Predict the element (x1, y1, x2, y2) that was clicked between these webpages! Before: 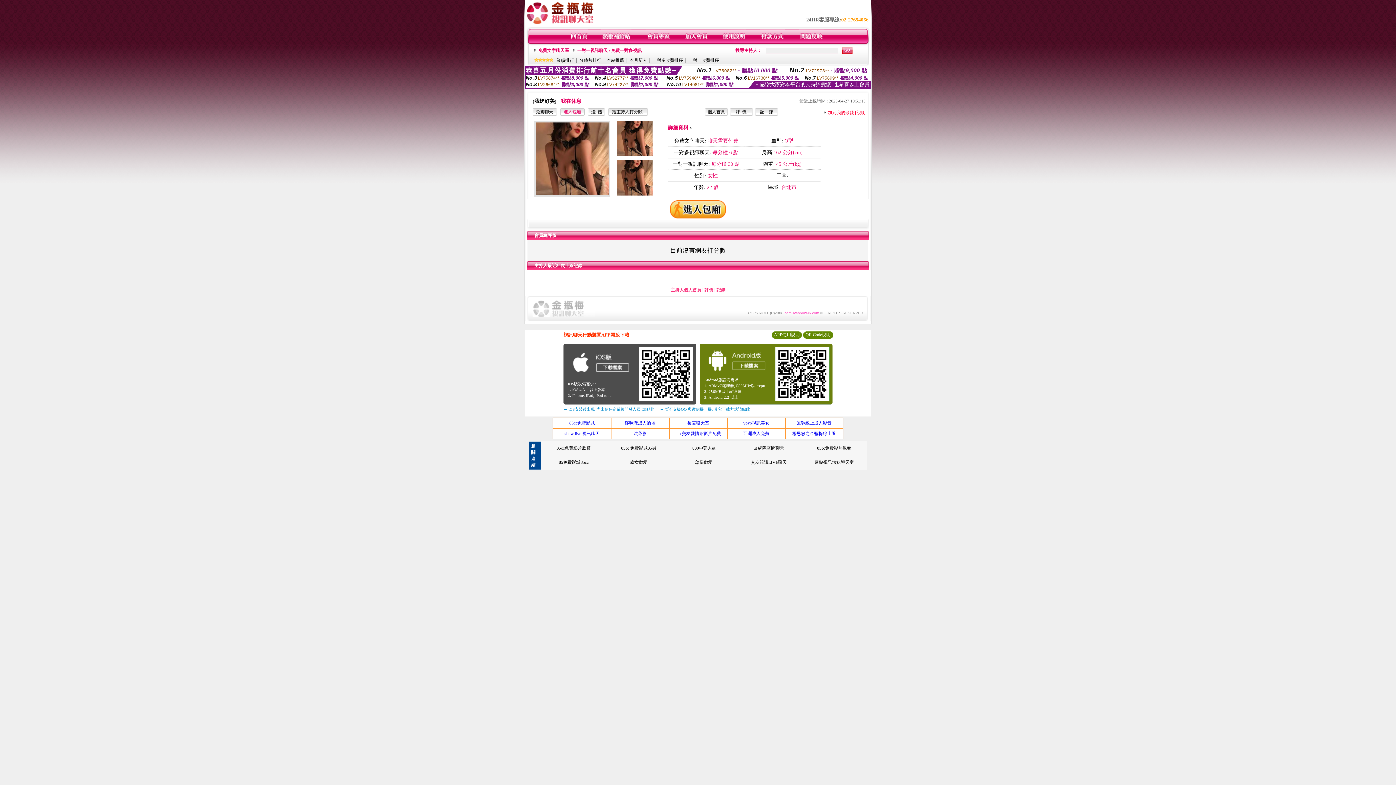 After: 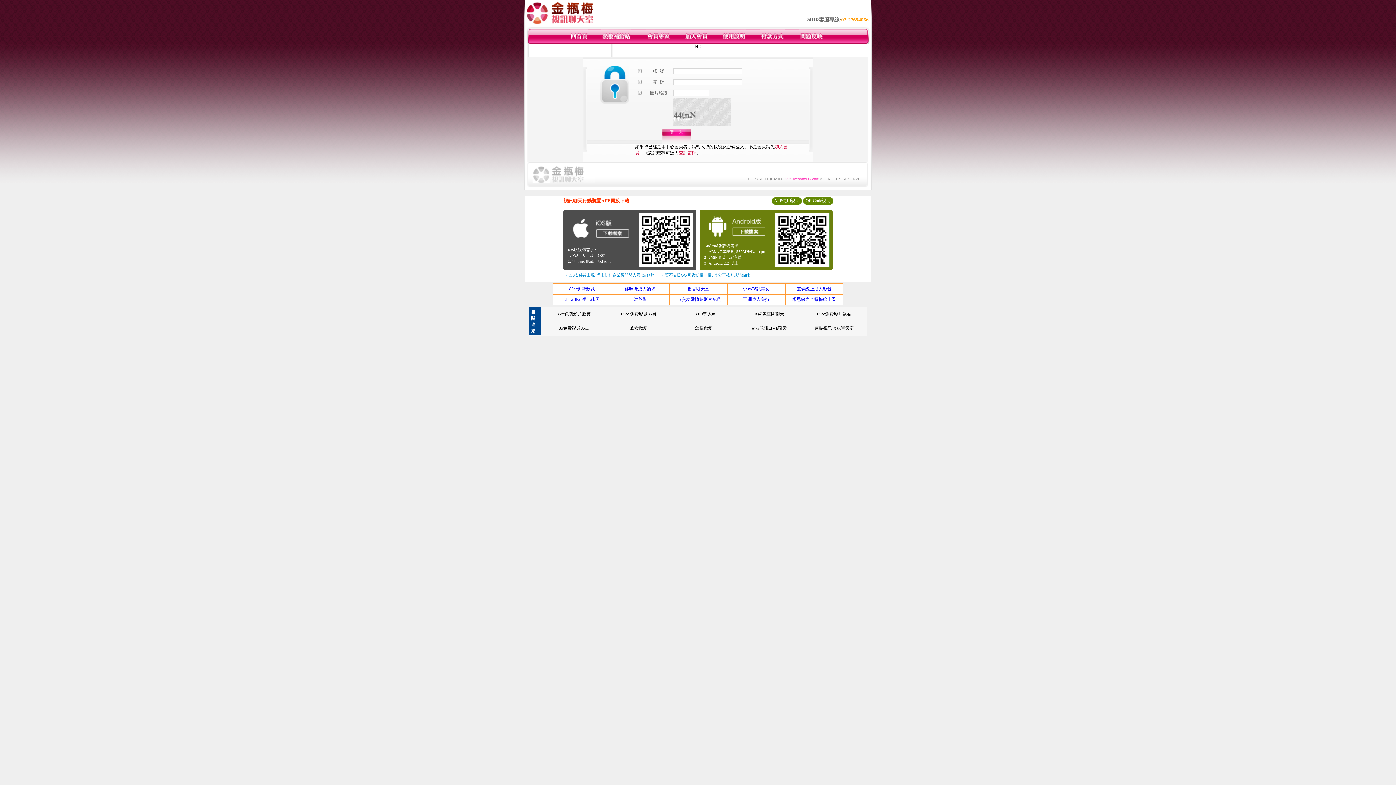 Action: bbox: (722, 40, 746, 45)